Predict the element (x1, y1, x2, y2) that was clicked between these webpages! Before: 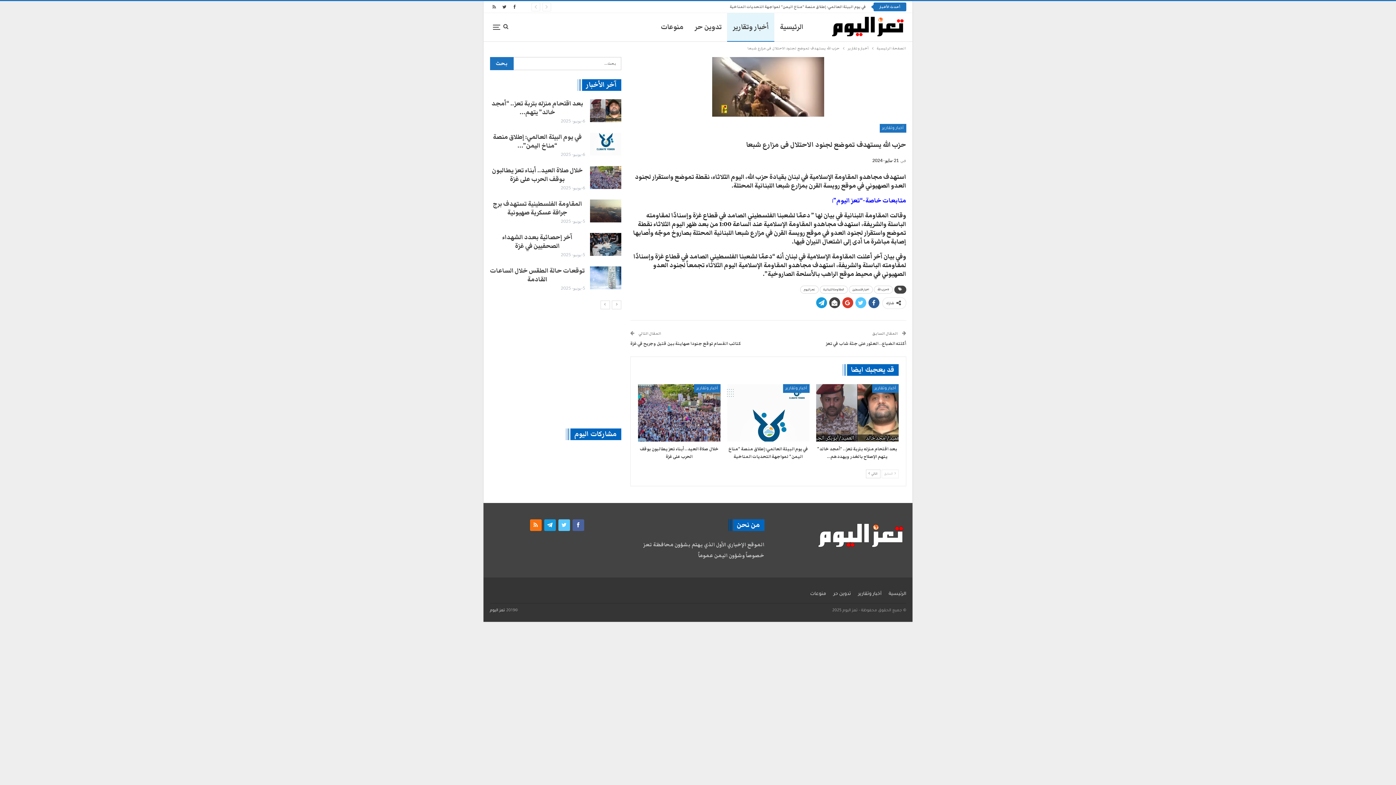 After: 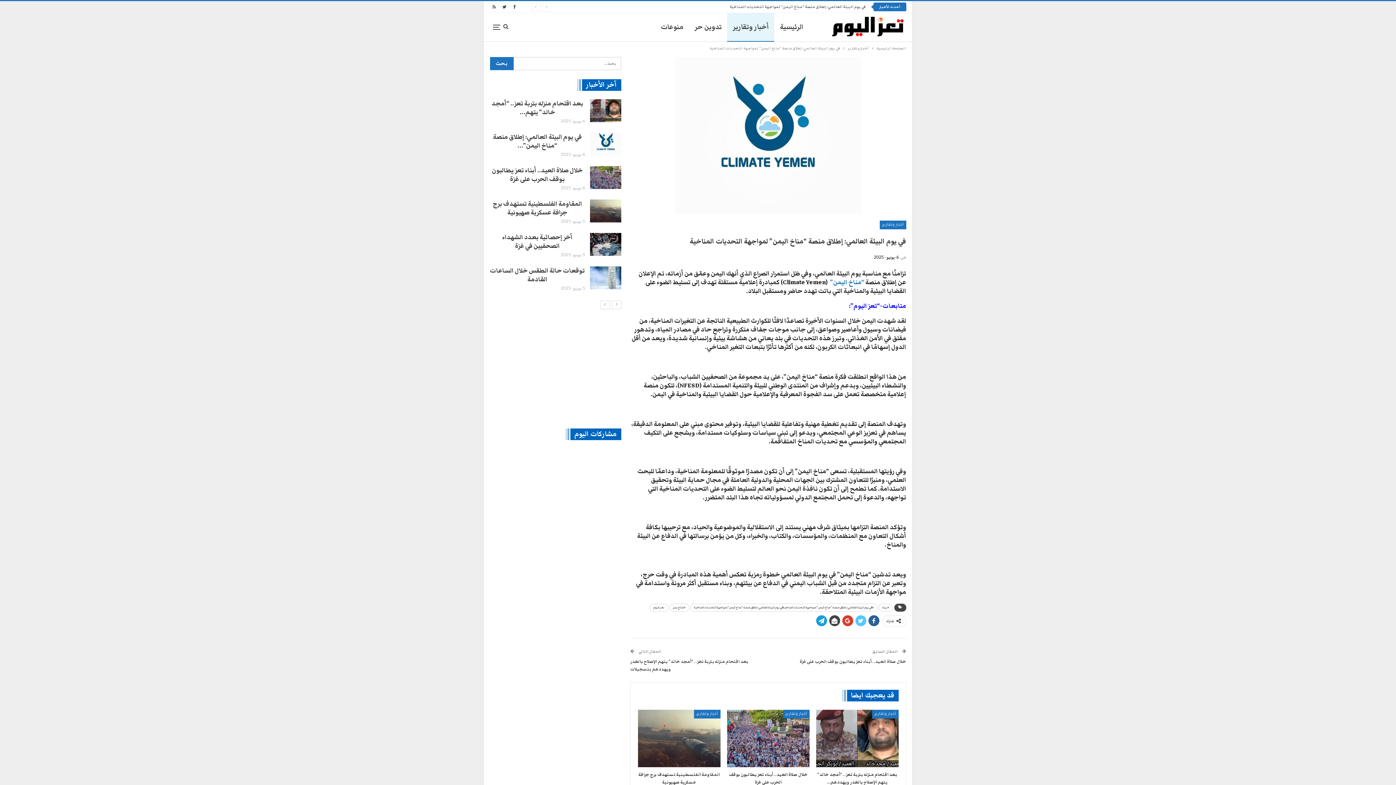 Action: bbox: (590, 132, 621, 155)